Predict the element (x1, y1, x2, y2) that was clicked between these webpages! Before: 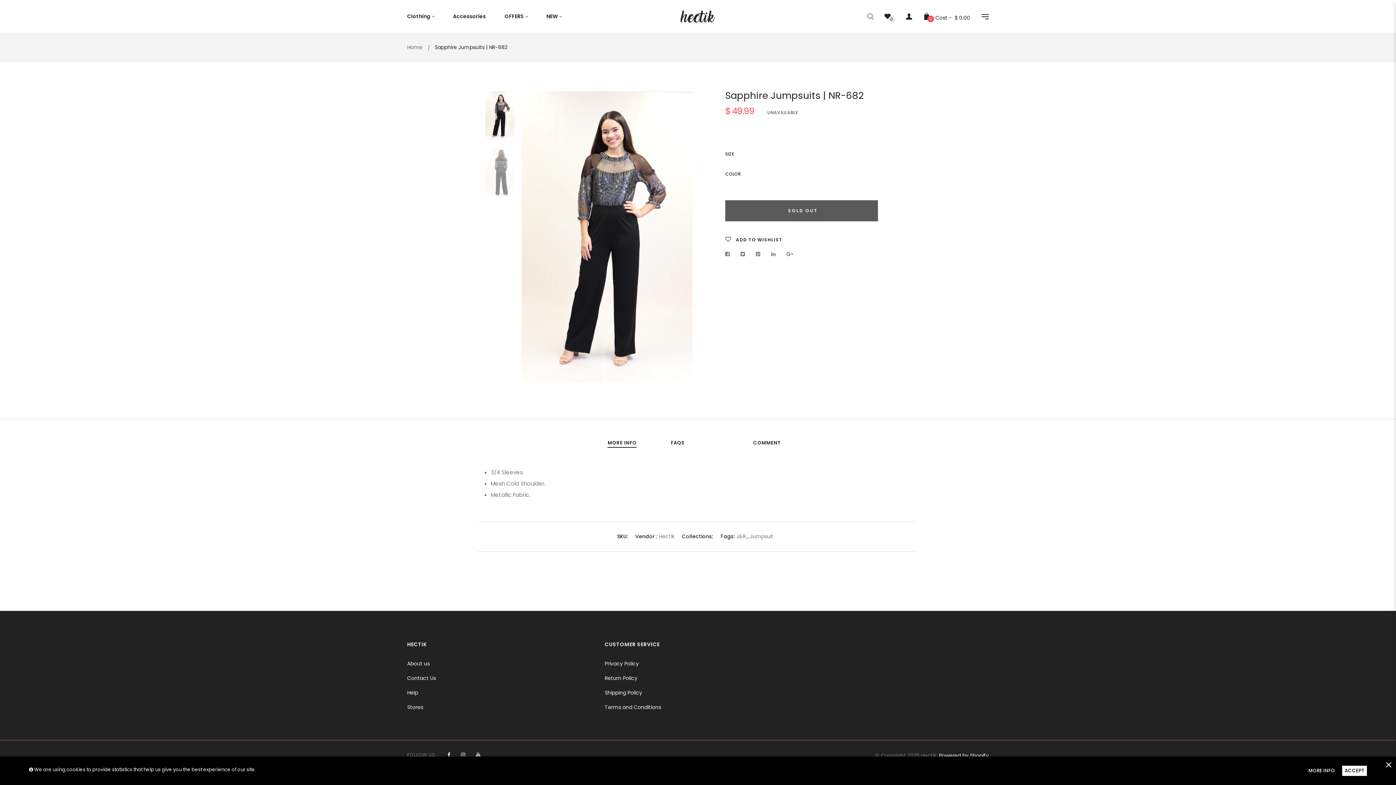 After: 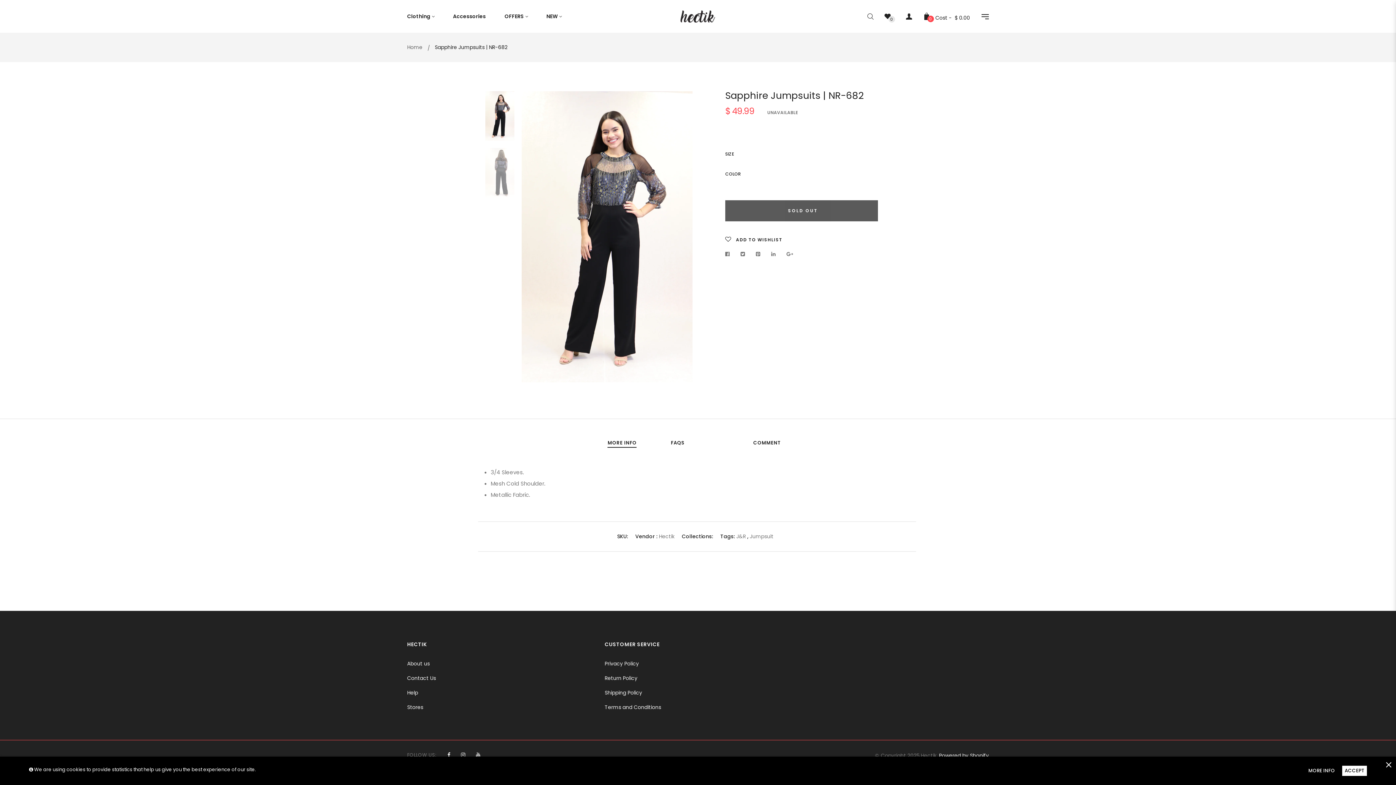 Action: bbox: (1306, 766, 1337, 776) label: MORE INFO